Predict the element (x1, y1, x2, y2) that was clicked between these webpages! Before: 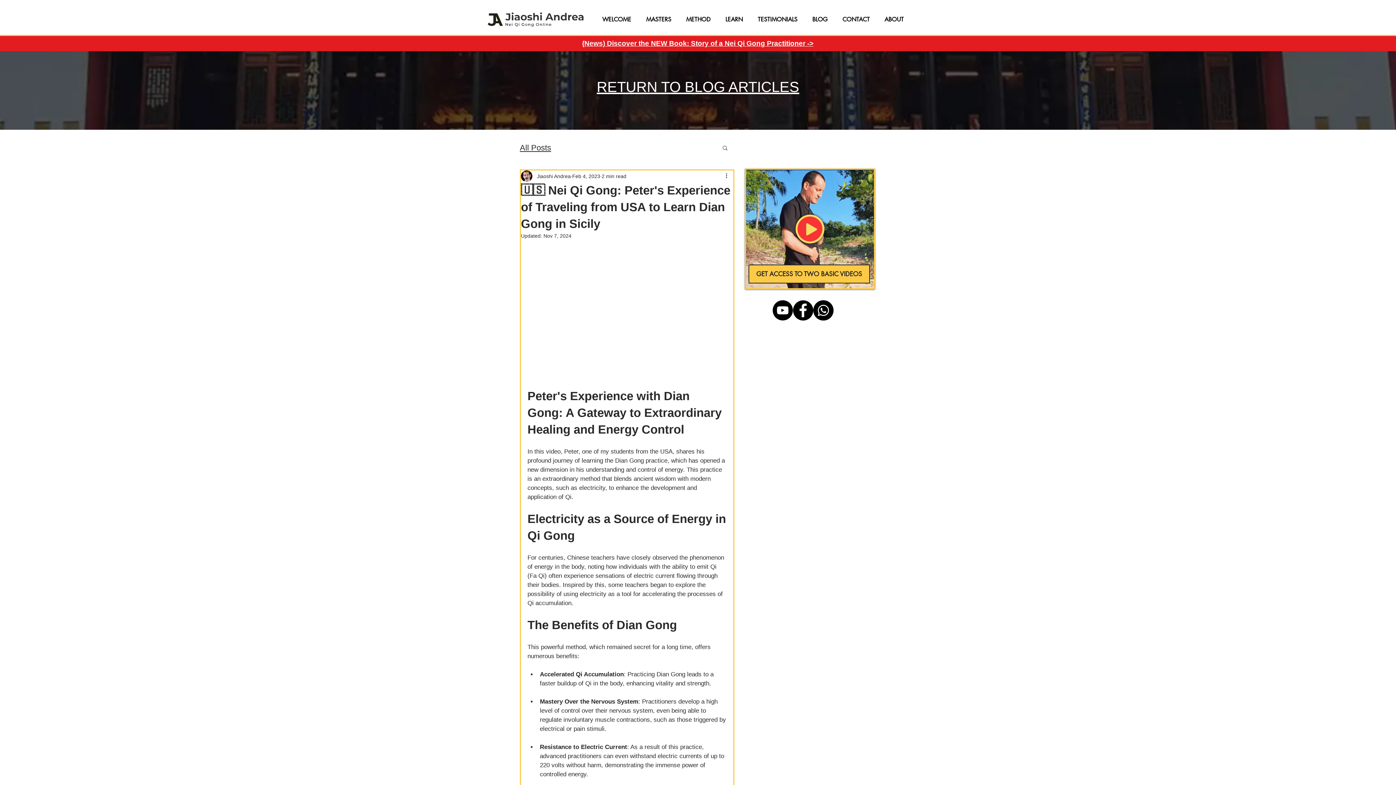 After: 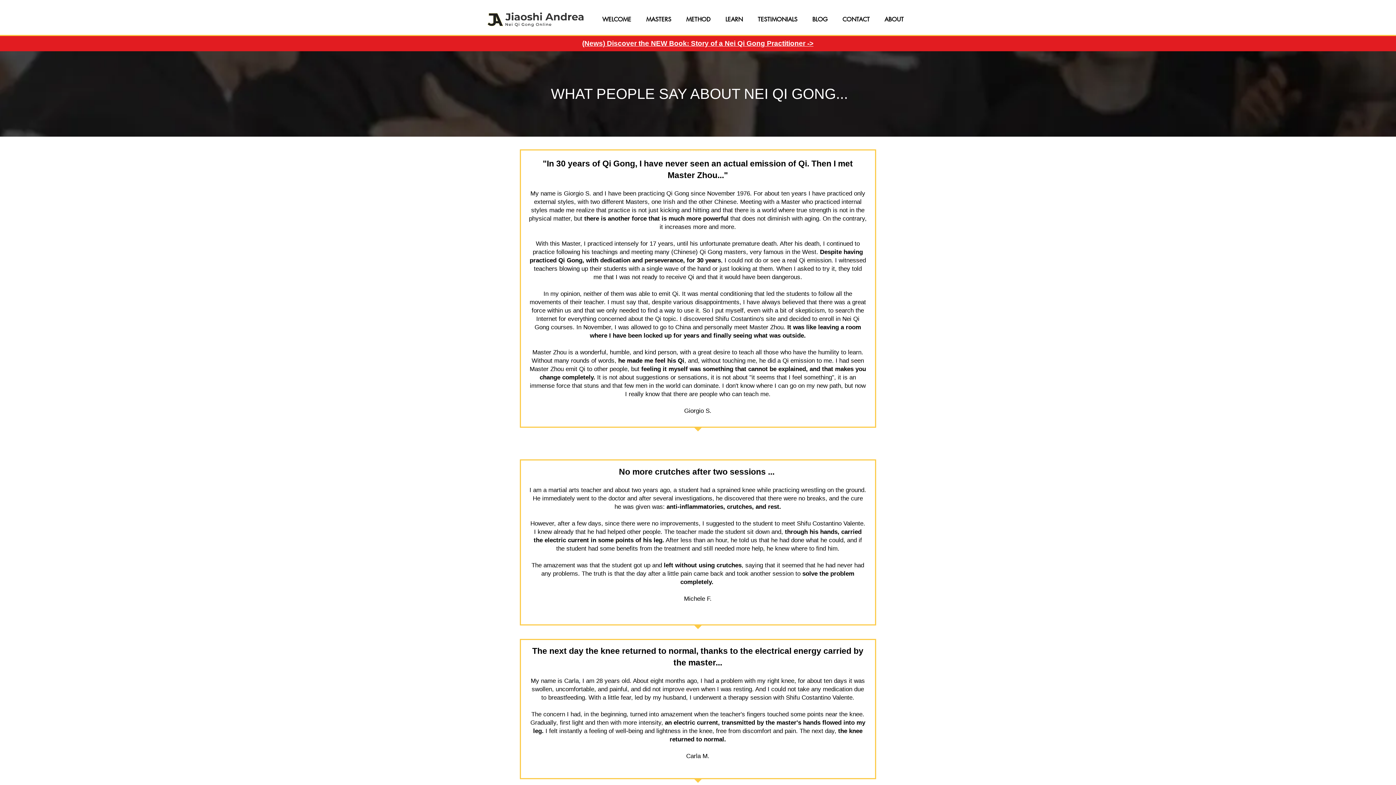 Action: bbox: (750, 10, 805, 29) label: TESTIMONIALS